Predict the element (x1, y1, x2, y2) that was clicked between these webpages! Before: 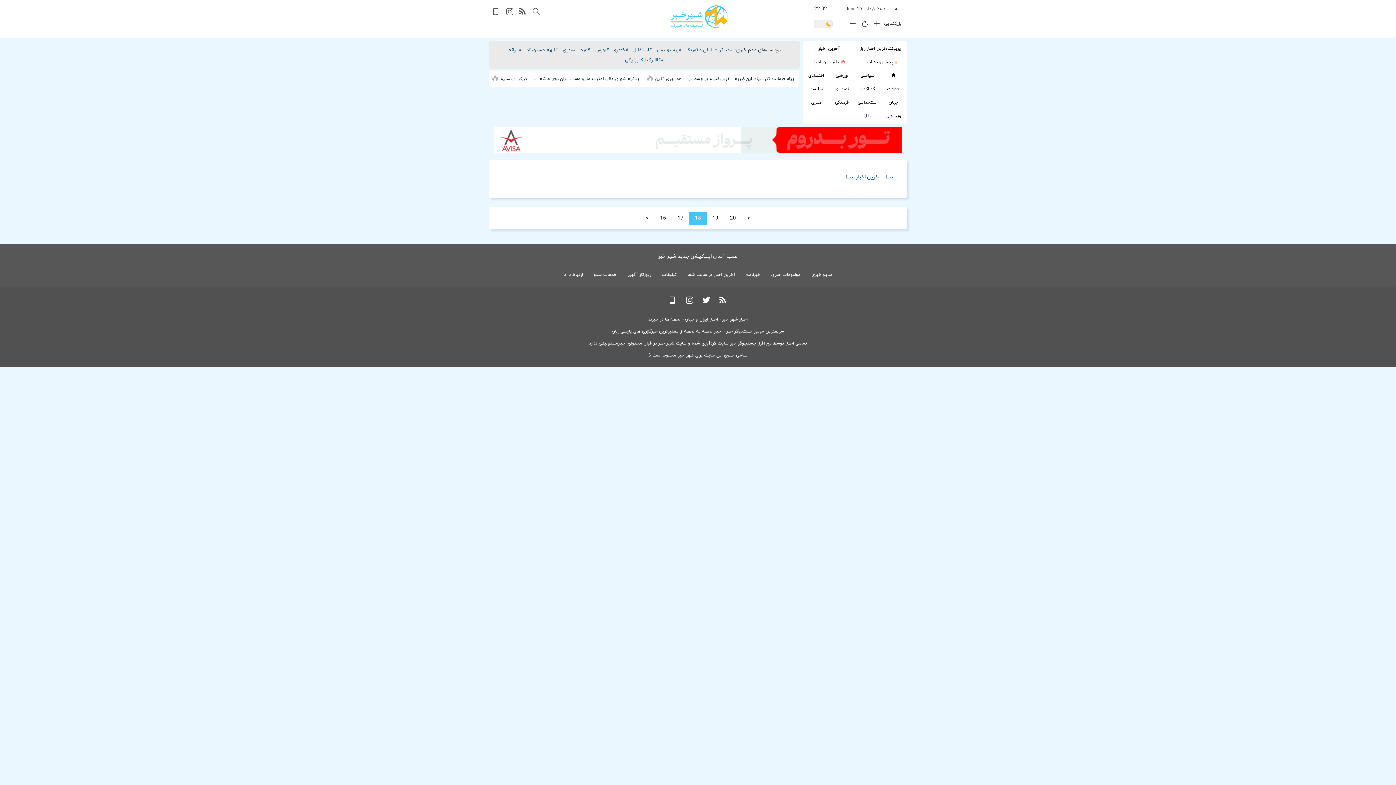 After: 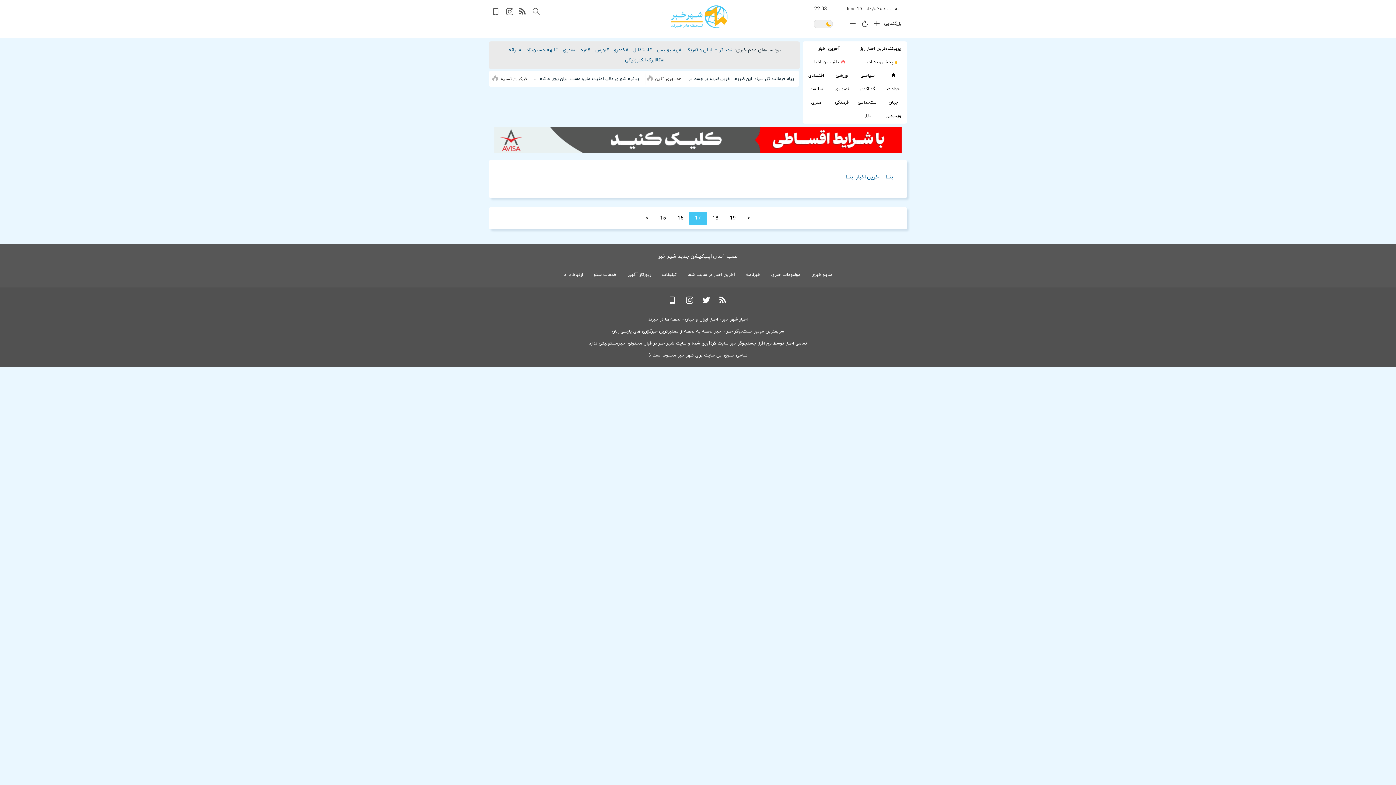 Action: bbox: (640, 212, 654, 225) label: >